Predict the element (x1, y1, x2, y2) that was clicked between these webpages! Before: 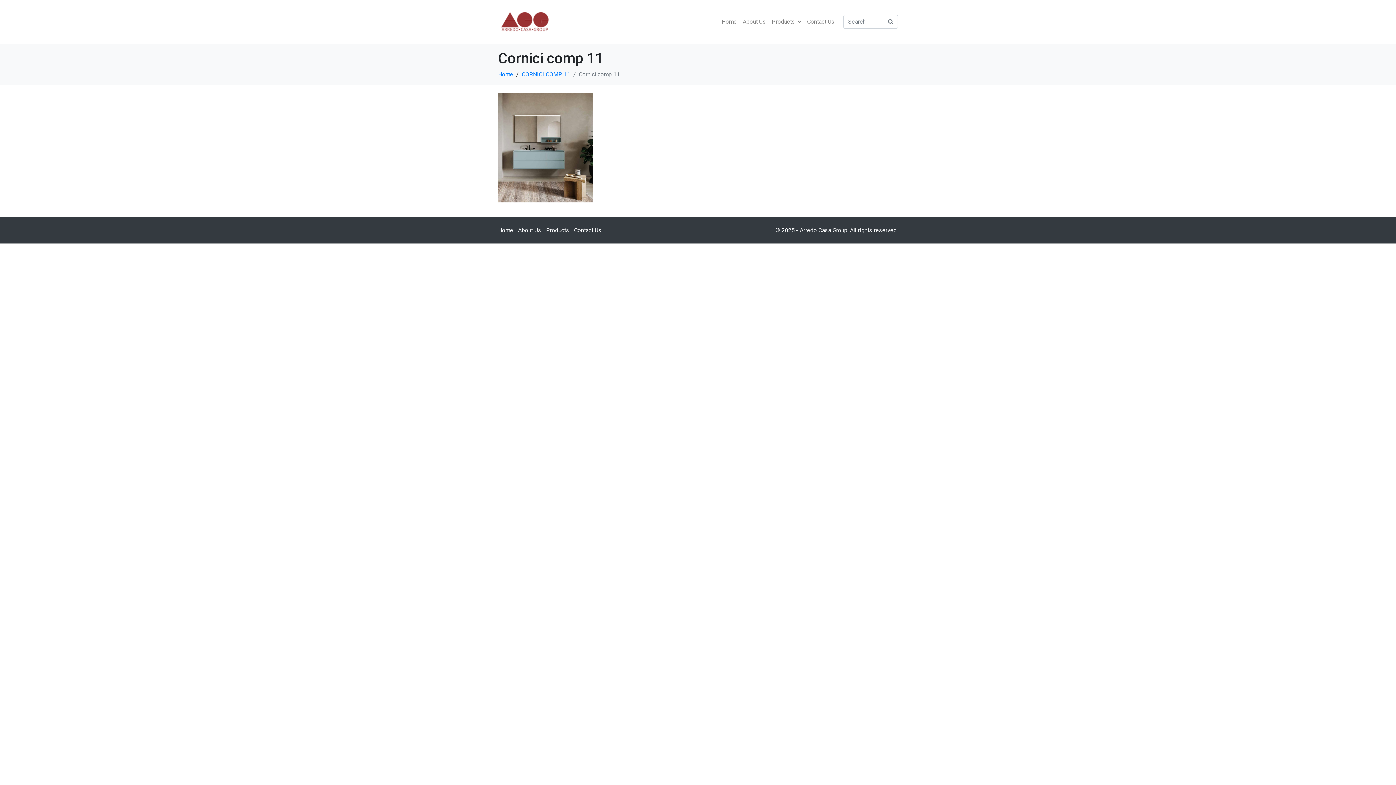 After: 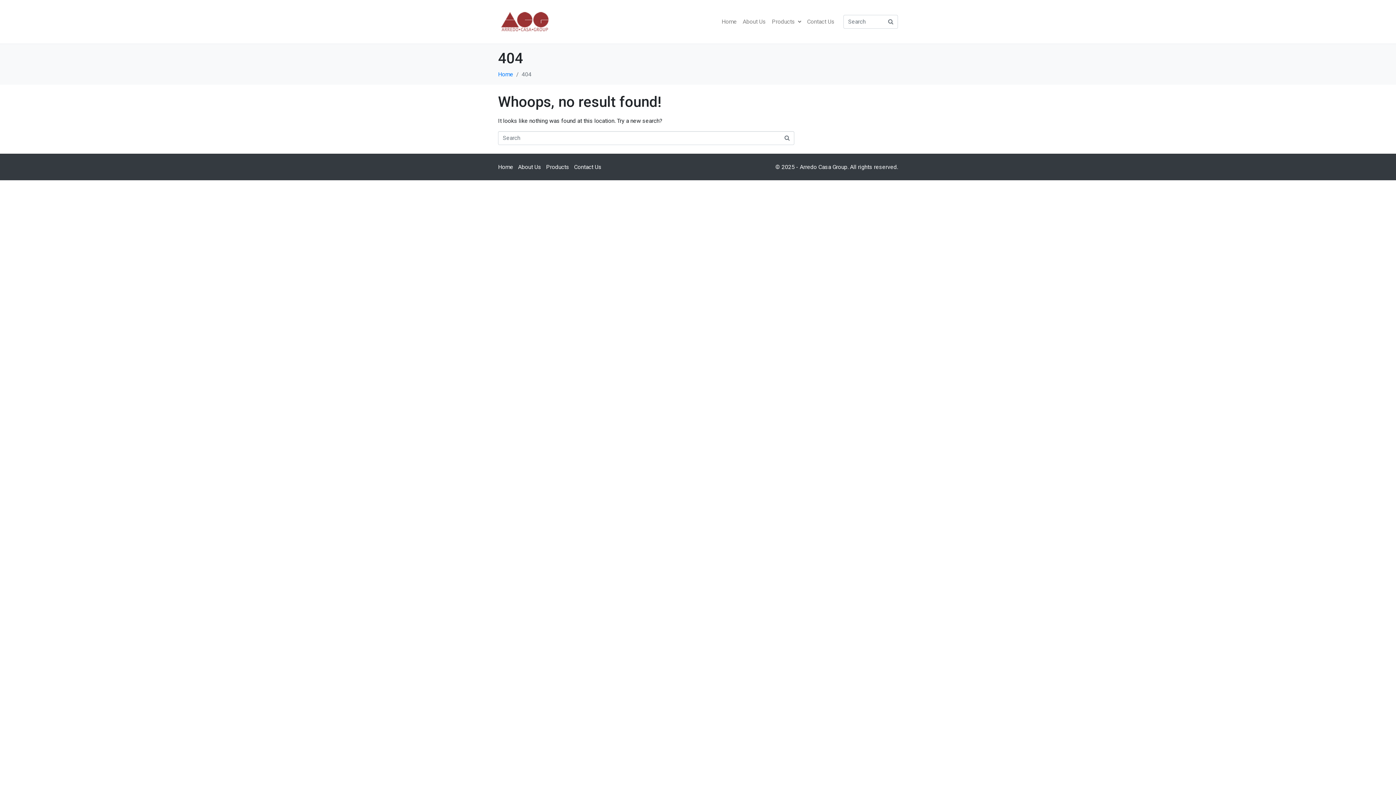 Action: bbox: (521, 70, 570, 77) label: CORNICI COMP 11